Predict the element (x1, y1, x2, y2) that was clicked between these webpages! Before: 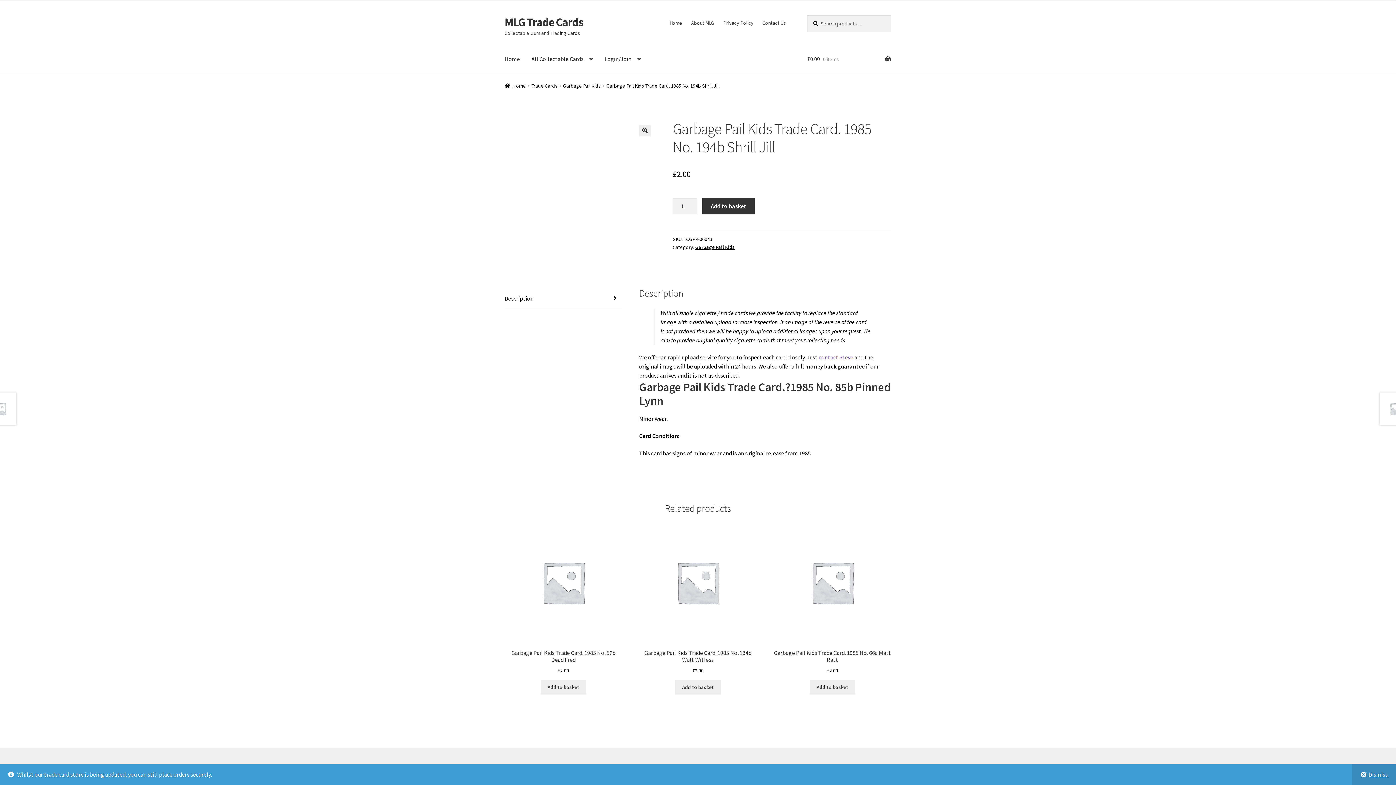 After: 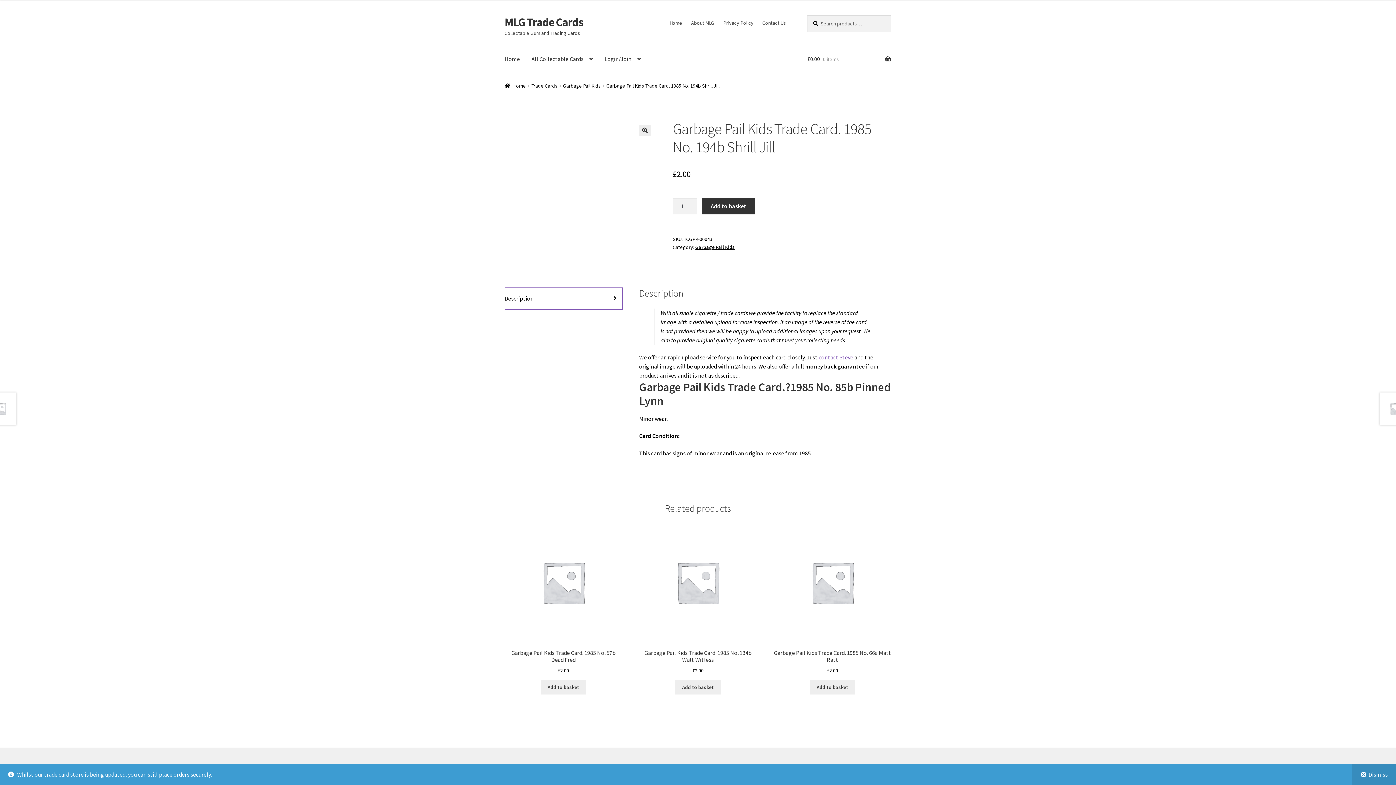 Action: label: Description bbox: (504, 288, 622, 309)